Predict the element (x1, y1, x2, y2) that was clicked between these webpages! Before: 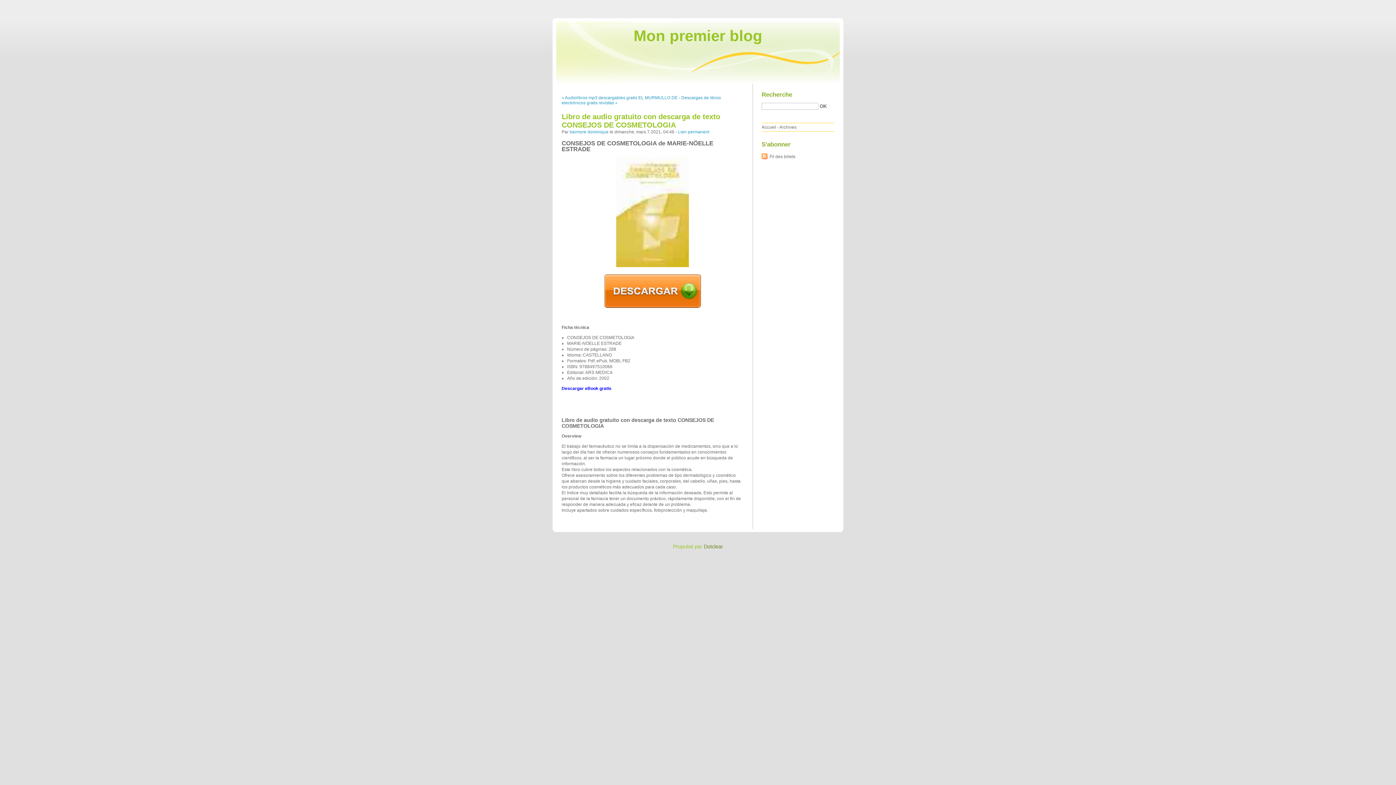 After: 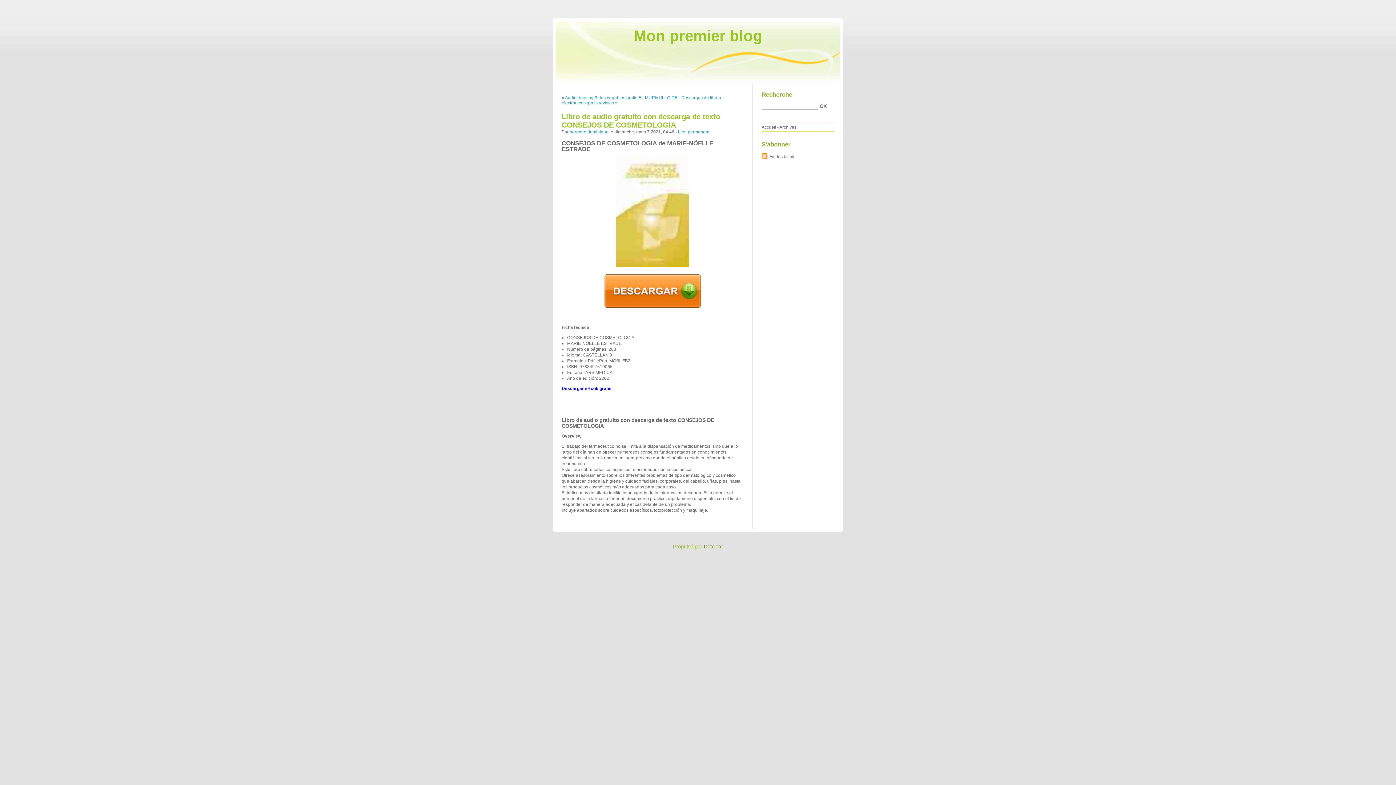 Action: bbox: (678, 129, 709, 134) label: Lien permanent